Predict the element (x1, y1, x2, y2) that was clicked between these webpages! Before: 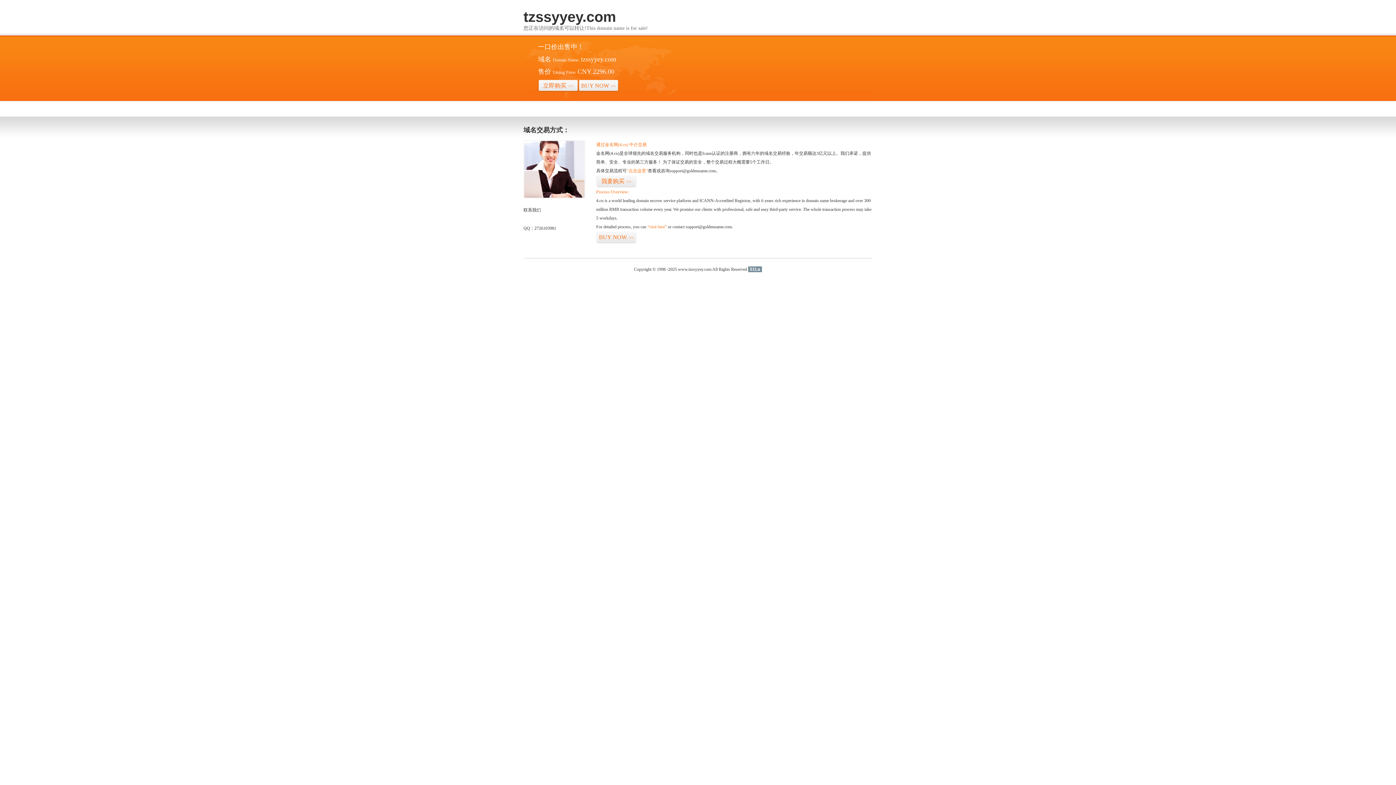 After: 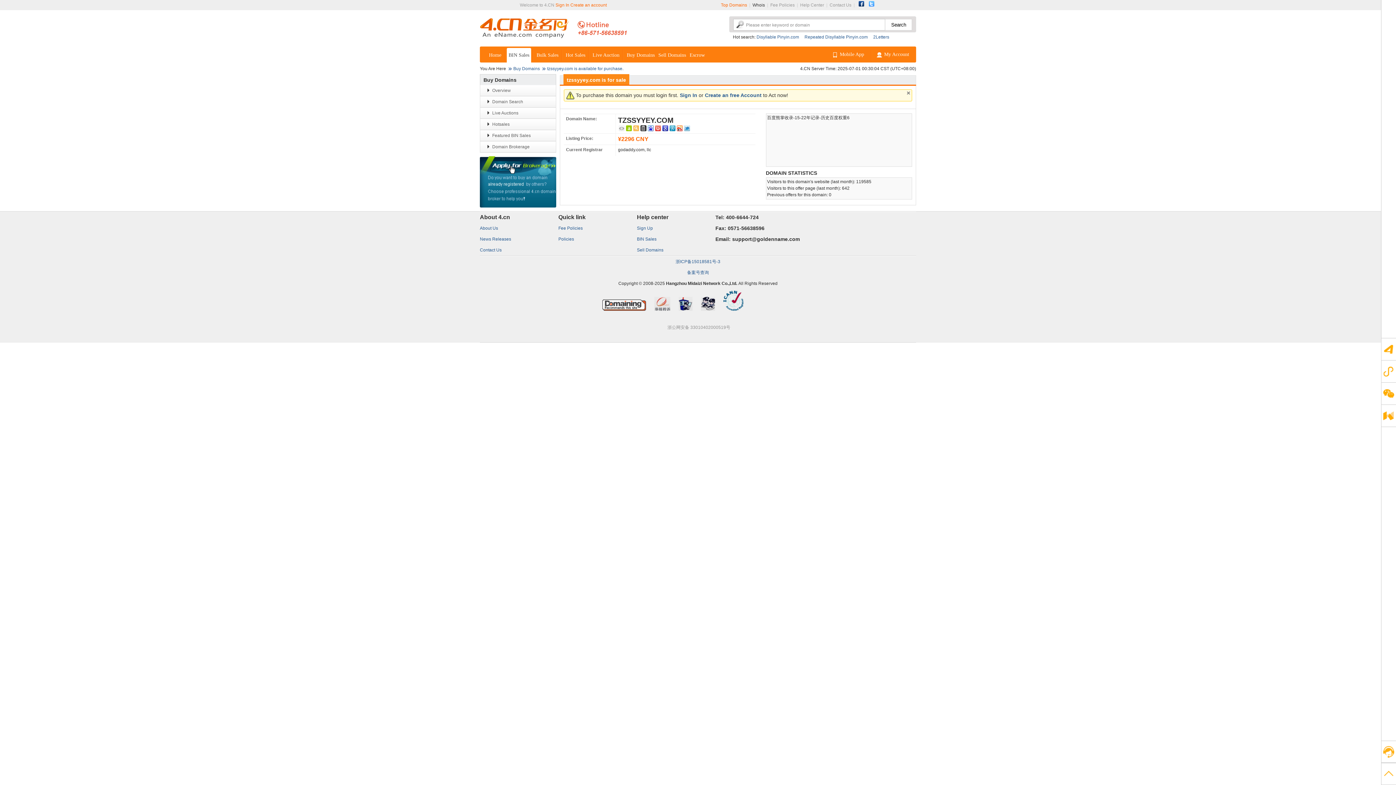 Action: bbox: (596, 231, 636, 243) label: BUY NOW>>